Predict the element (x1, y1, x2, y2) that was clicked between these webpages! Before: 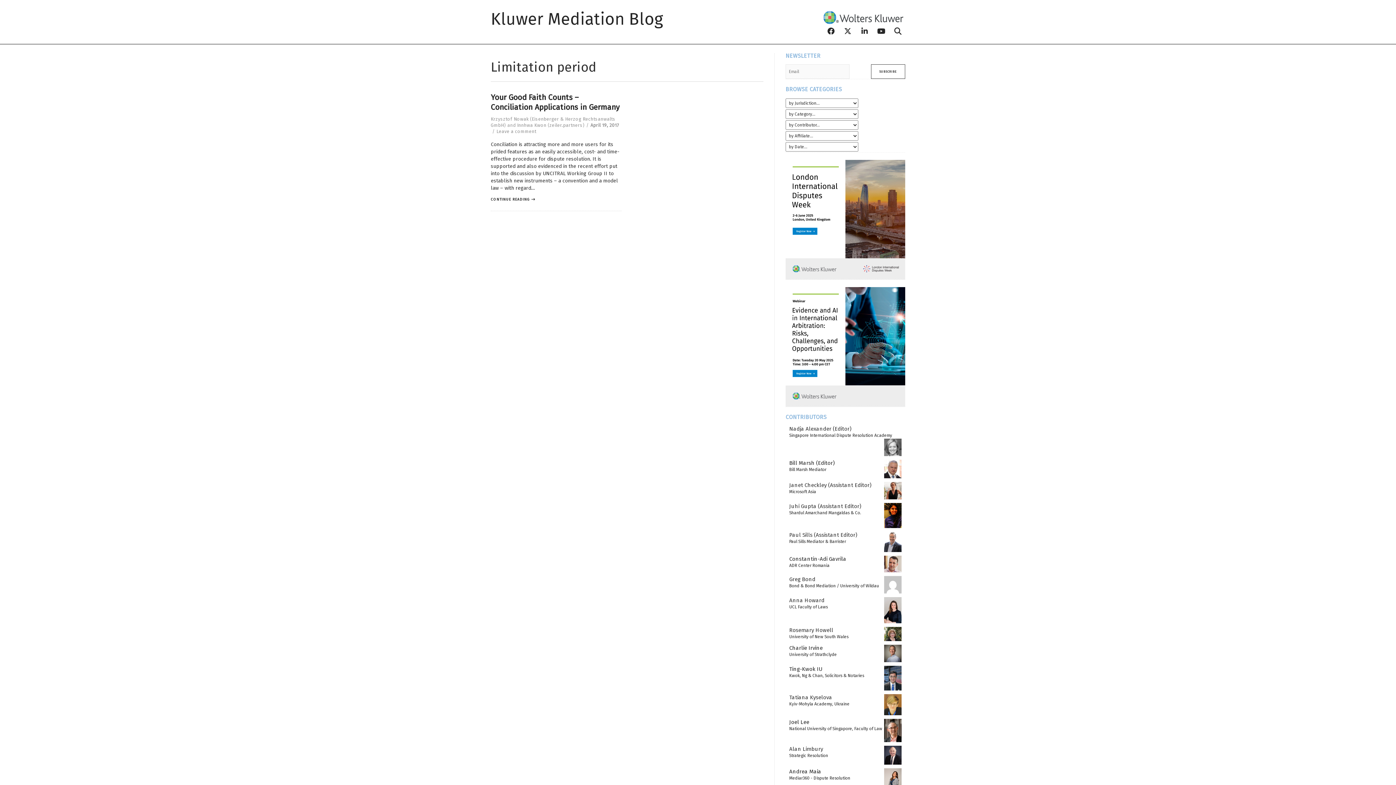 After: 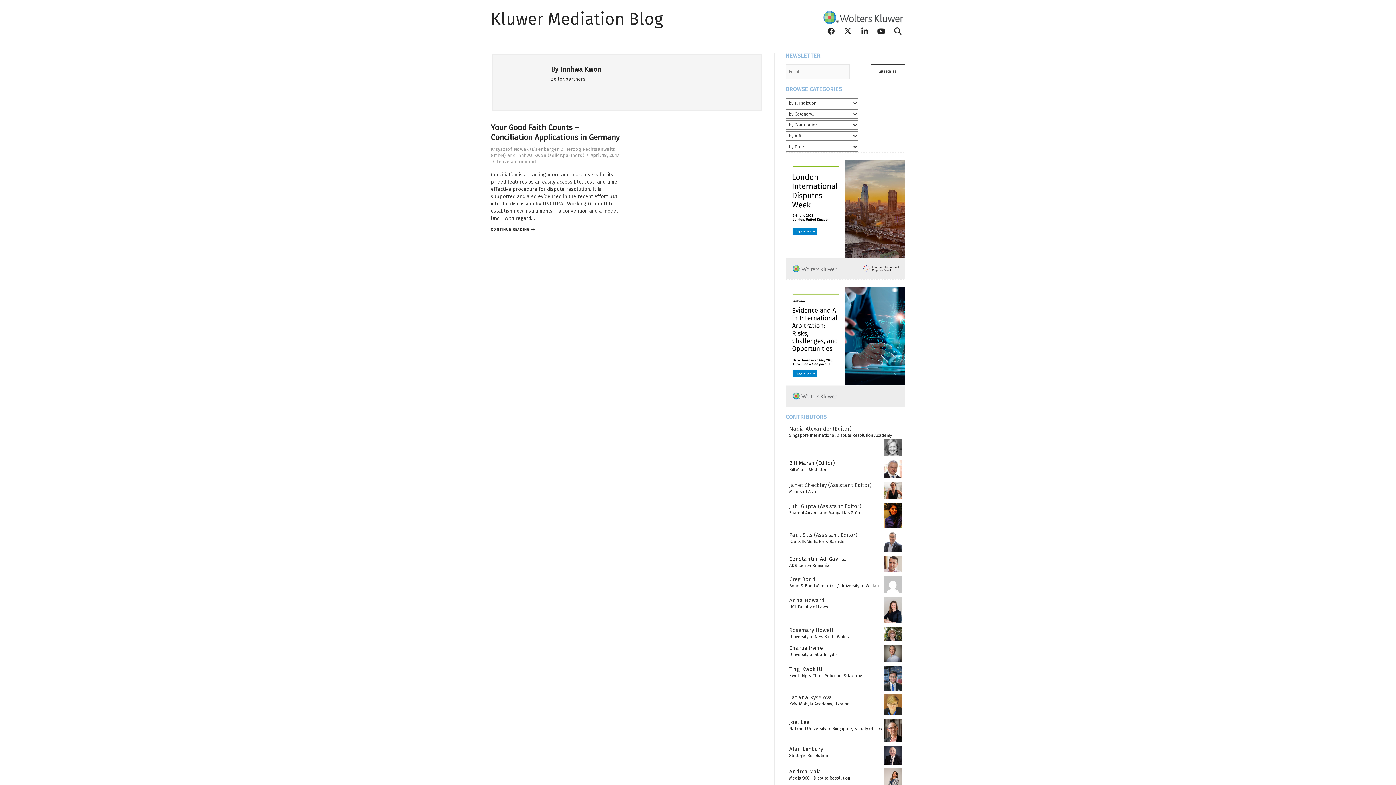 Action: bbox: (517, 122, 546, 127) label: Innhwa Kwon